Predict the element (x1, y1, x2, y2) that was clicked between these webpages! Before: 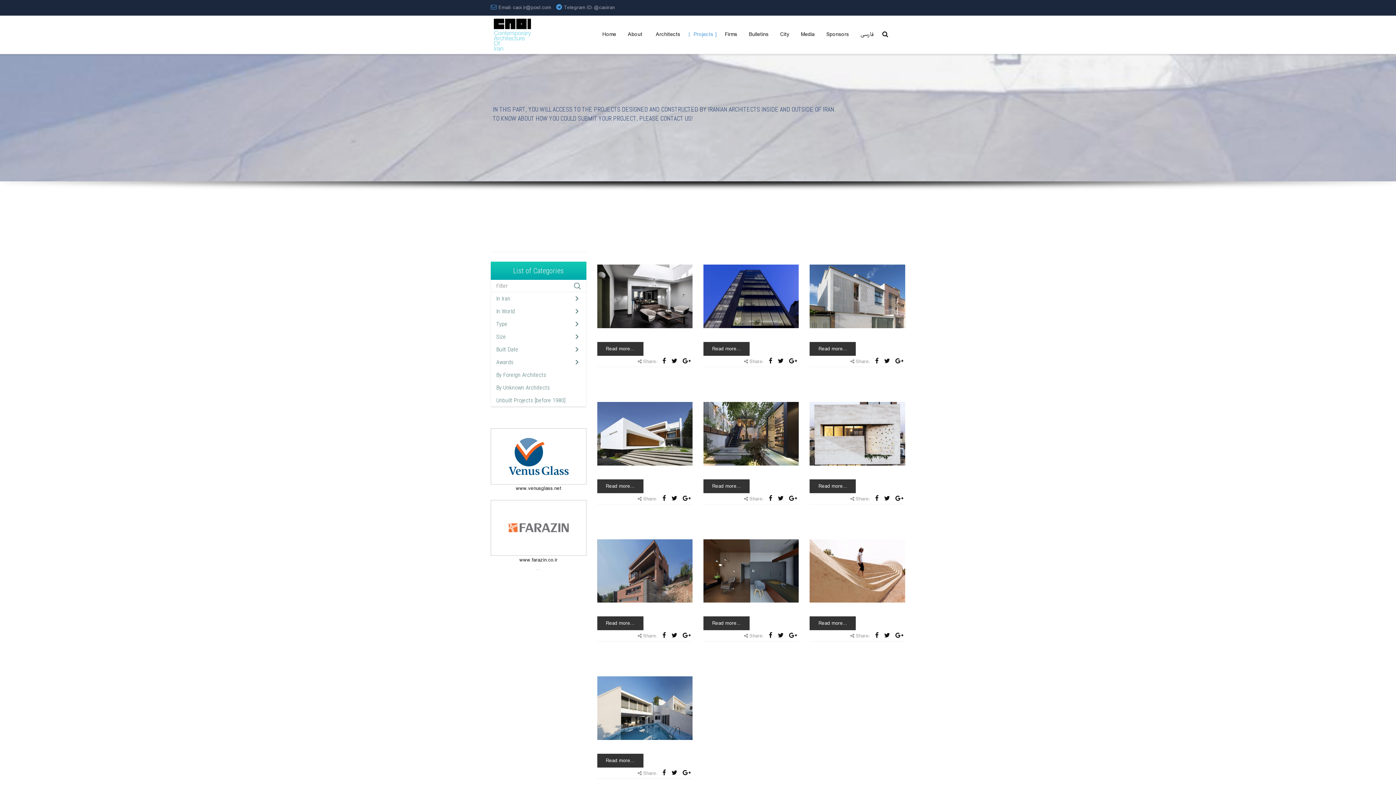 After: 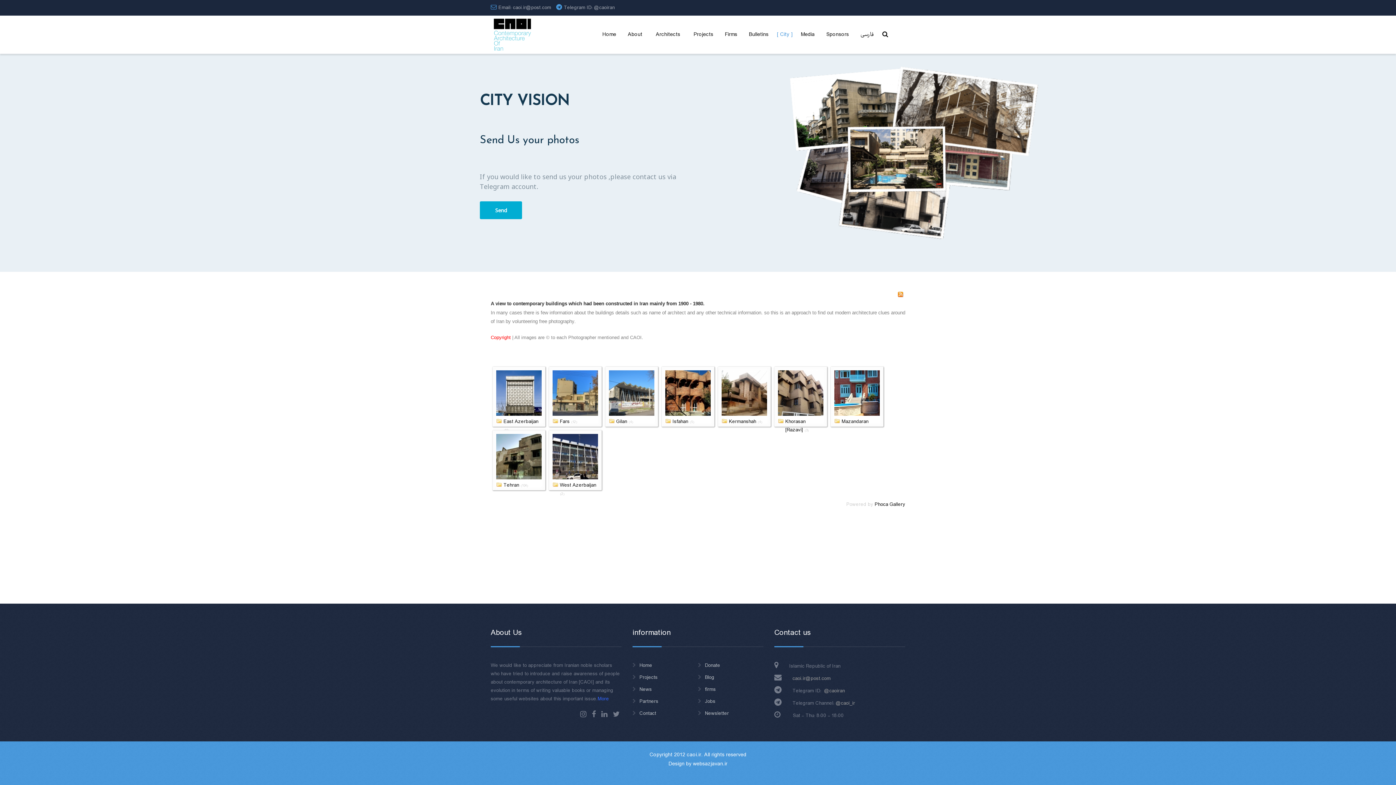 Action: bbox: (775, 15, 794, 53) label: City